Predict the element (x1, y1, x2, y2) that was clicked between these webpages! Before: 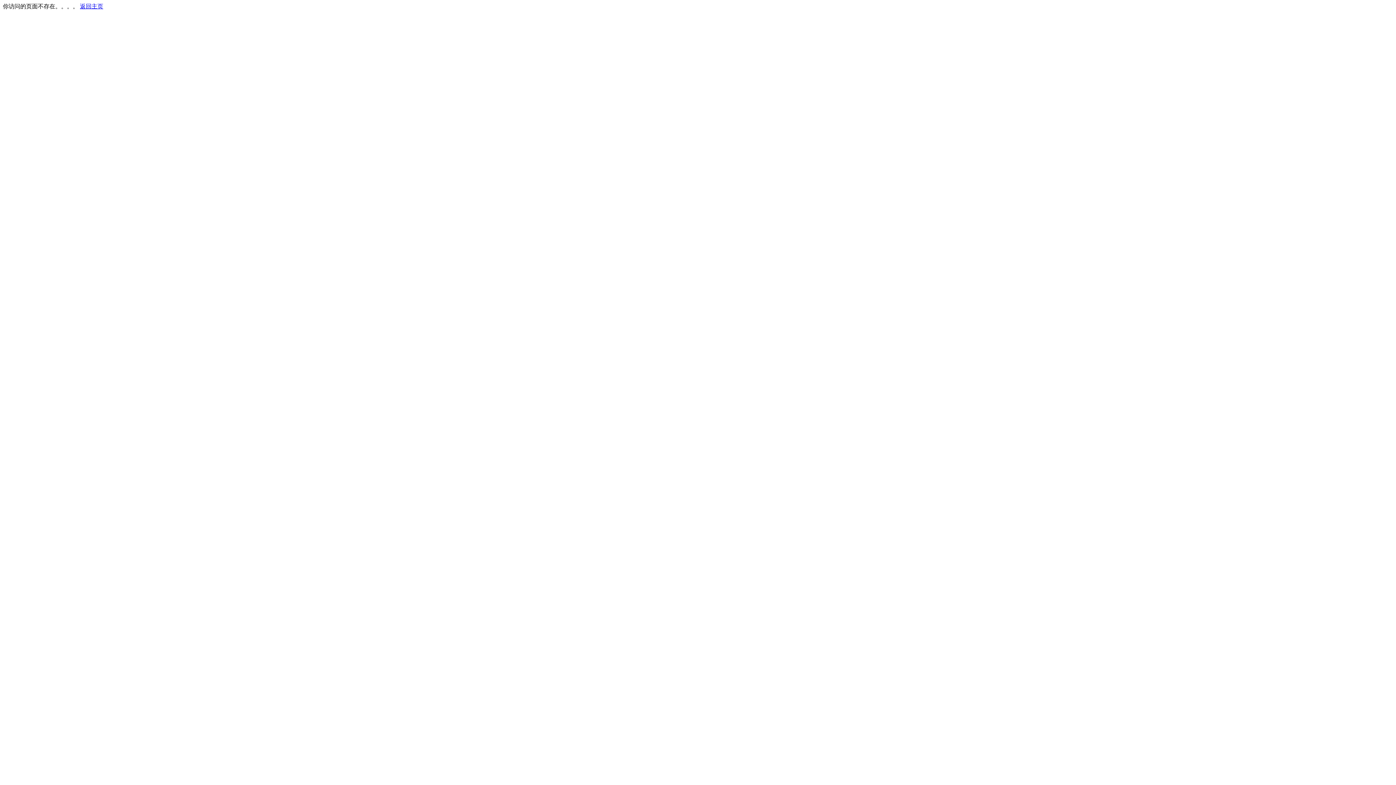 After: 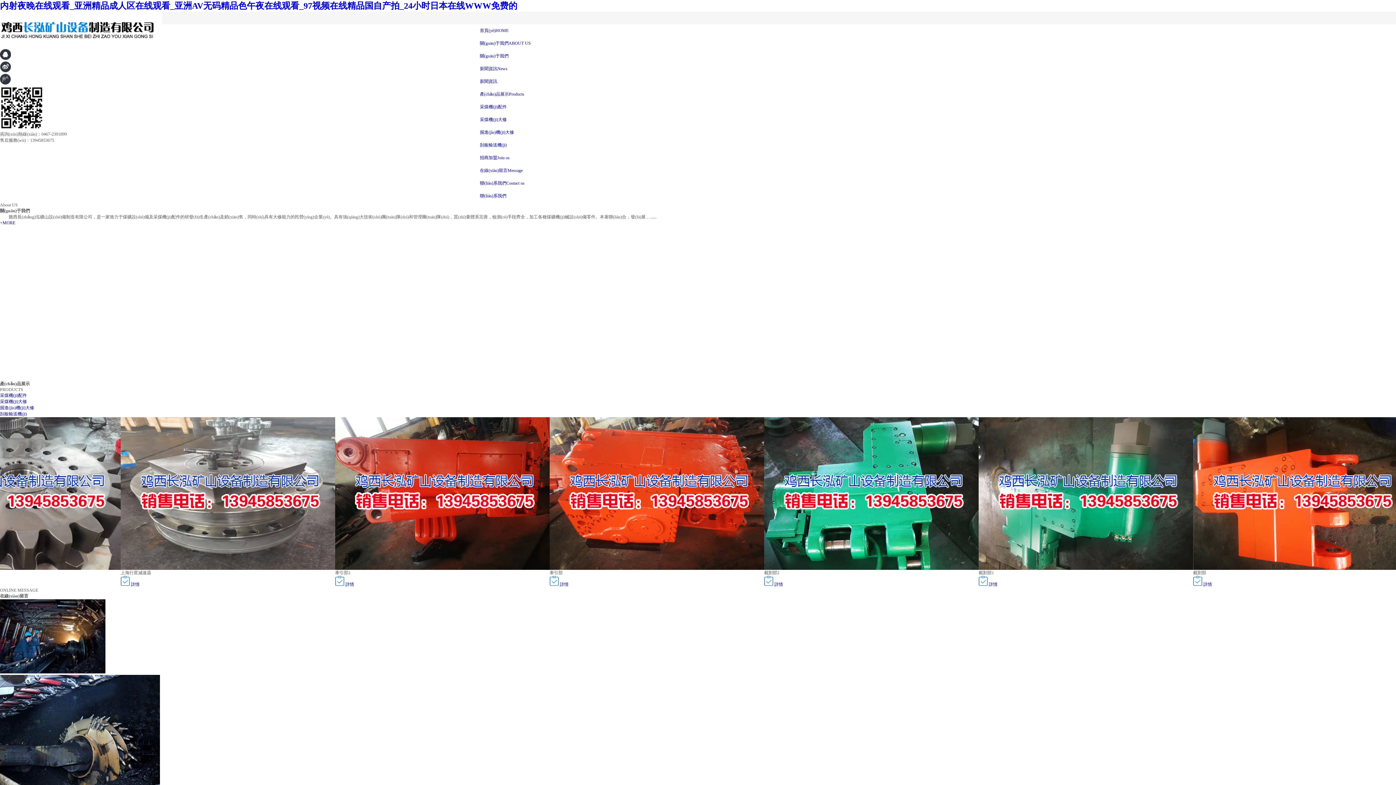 Action: bbox: (80, 3, 103, 9) label: 返回主页